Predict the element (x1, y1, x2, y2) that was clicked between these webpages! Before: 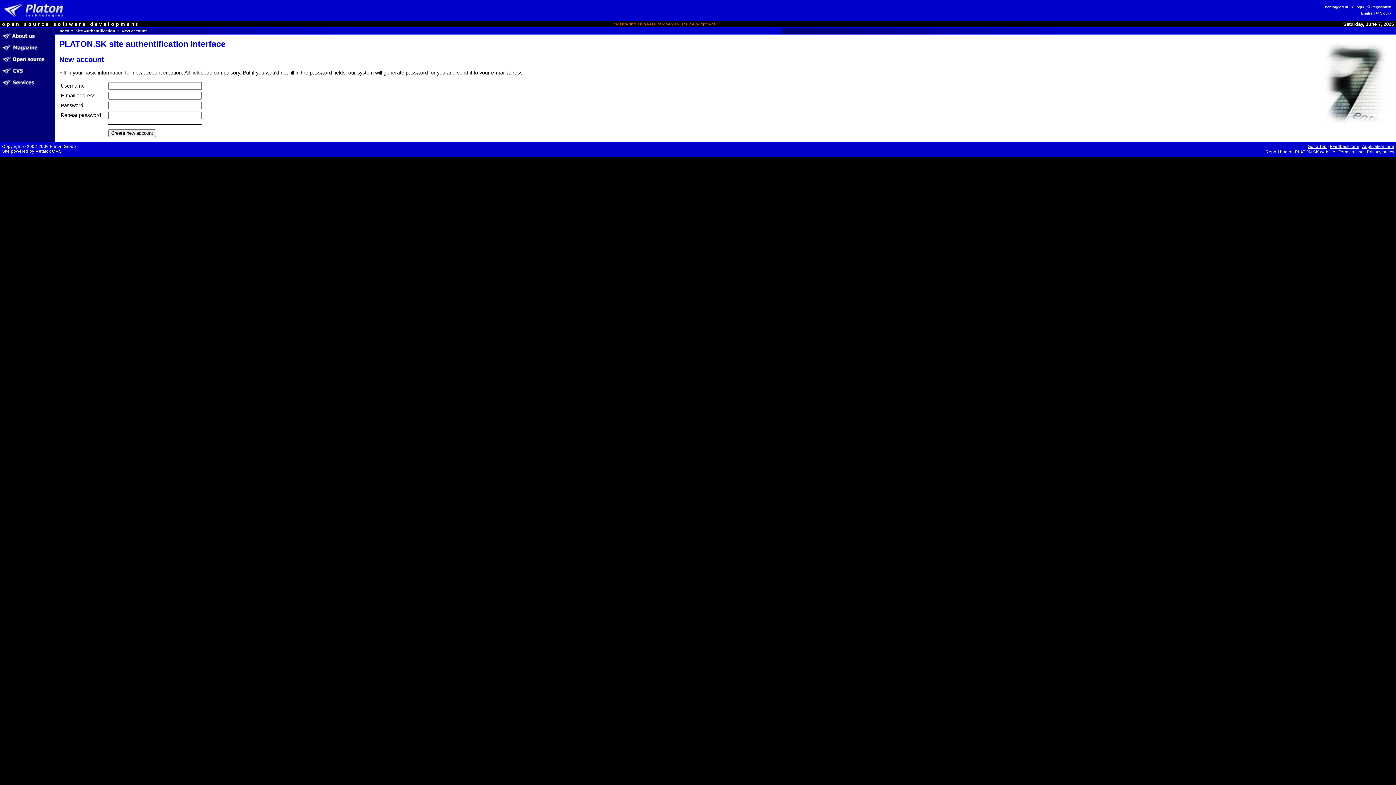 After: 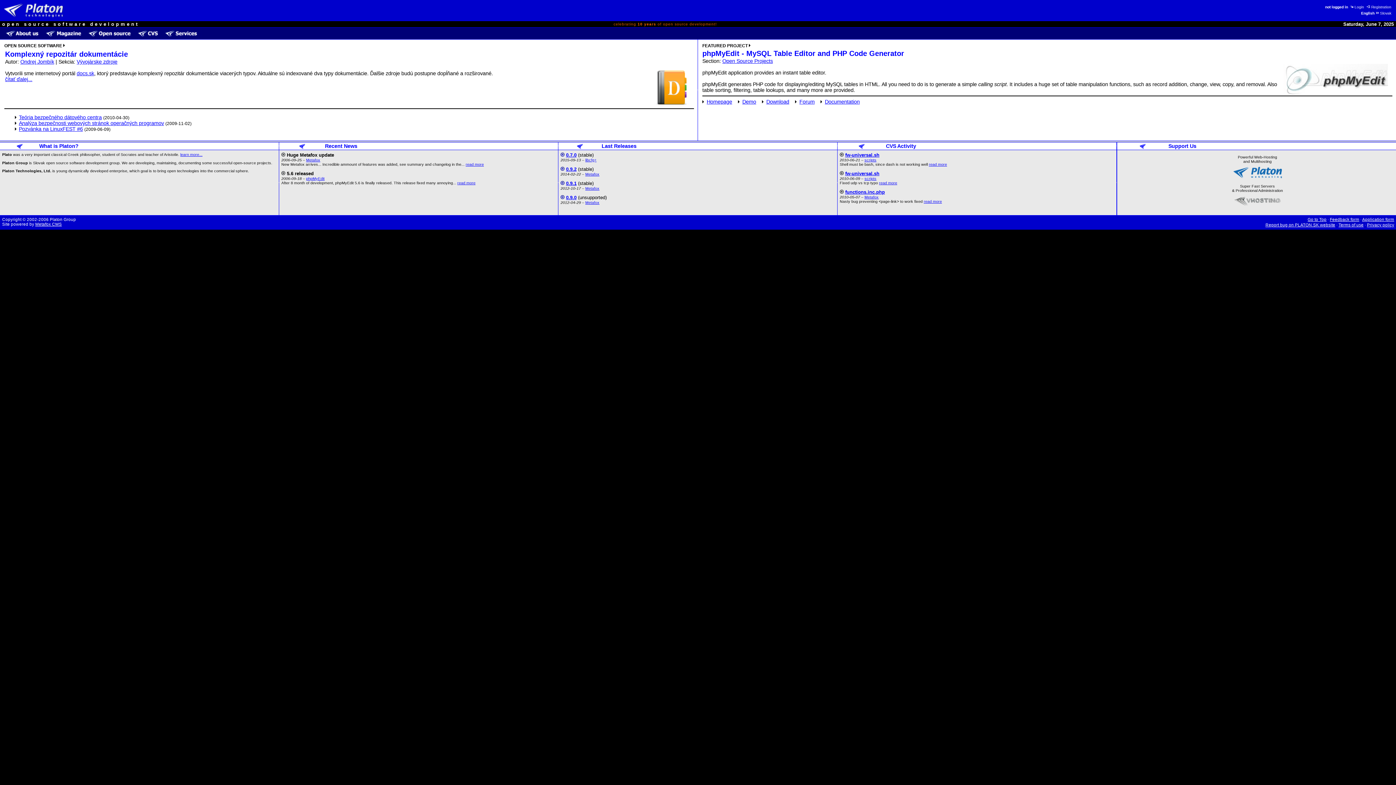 Action: bbox: (58, 28, 69, 33) label: Index